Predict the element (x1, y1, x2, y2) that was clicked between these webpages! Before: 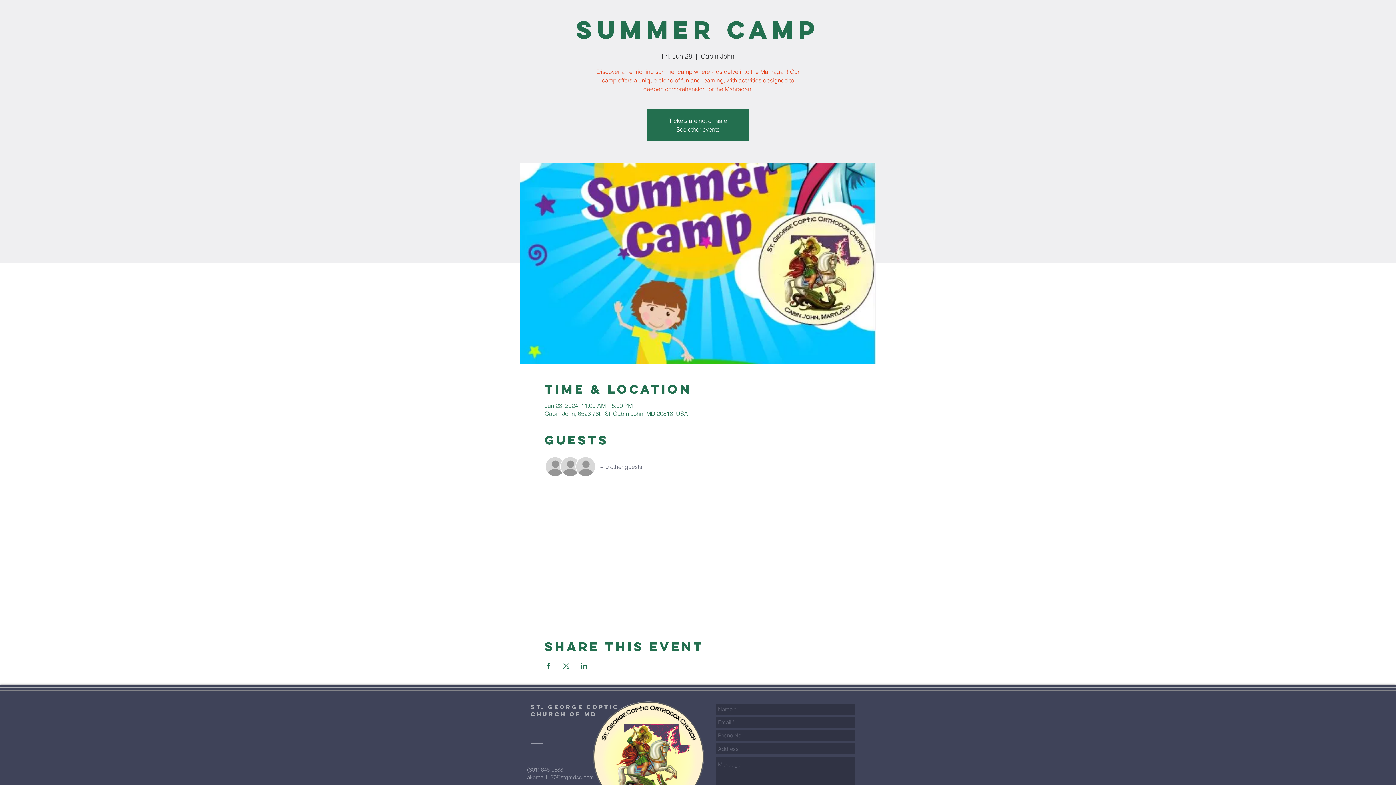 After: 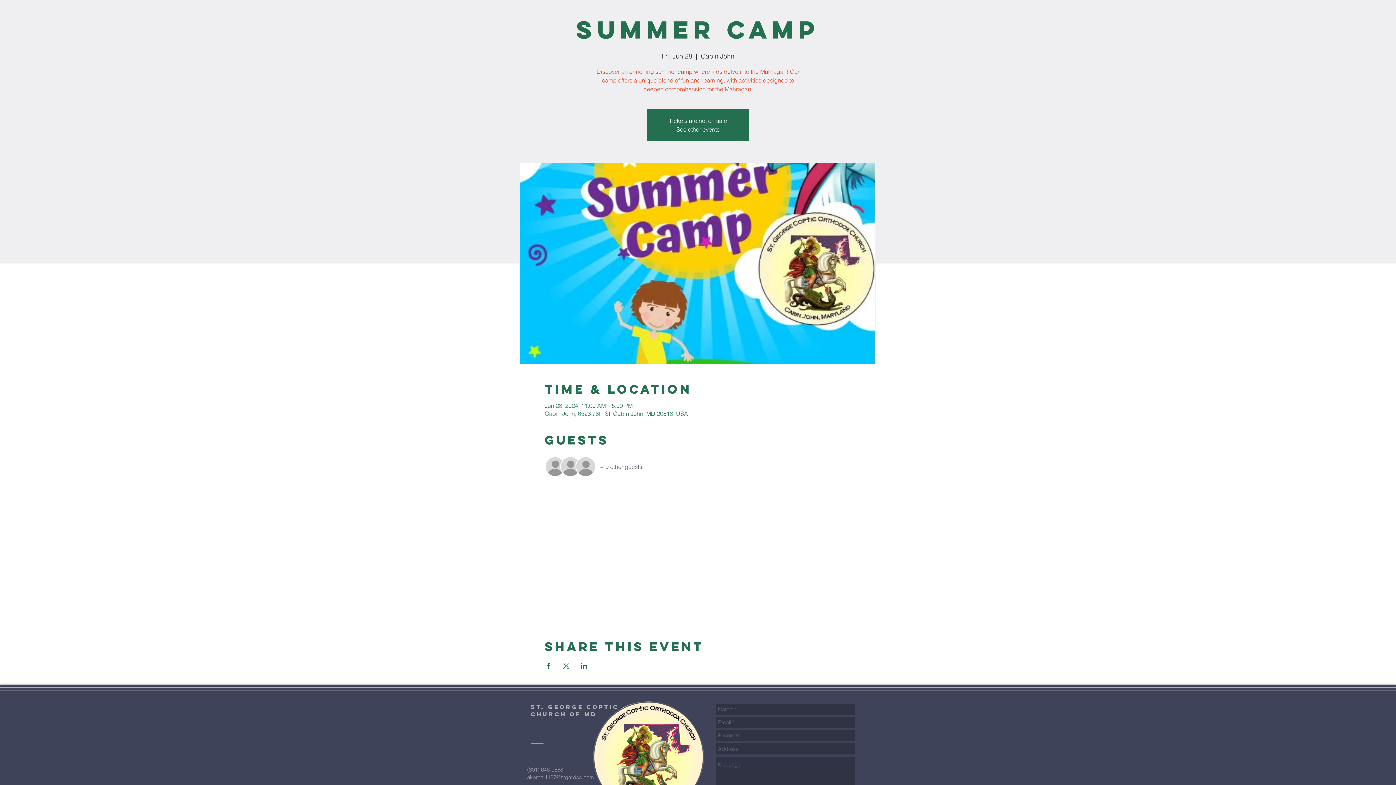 Action: label: + 9 other guests bbox: (600, 462, 642, 470)